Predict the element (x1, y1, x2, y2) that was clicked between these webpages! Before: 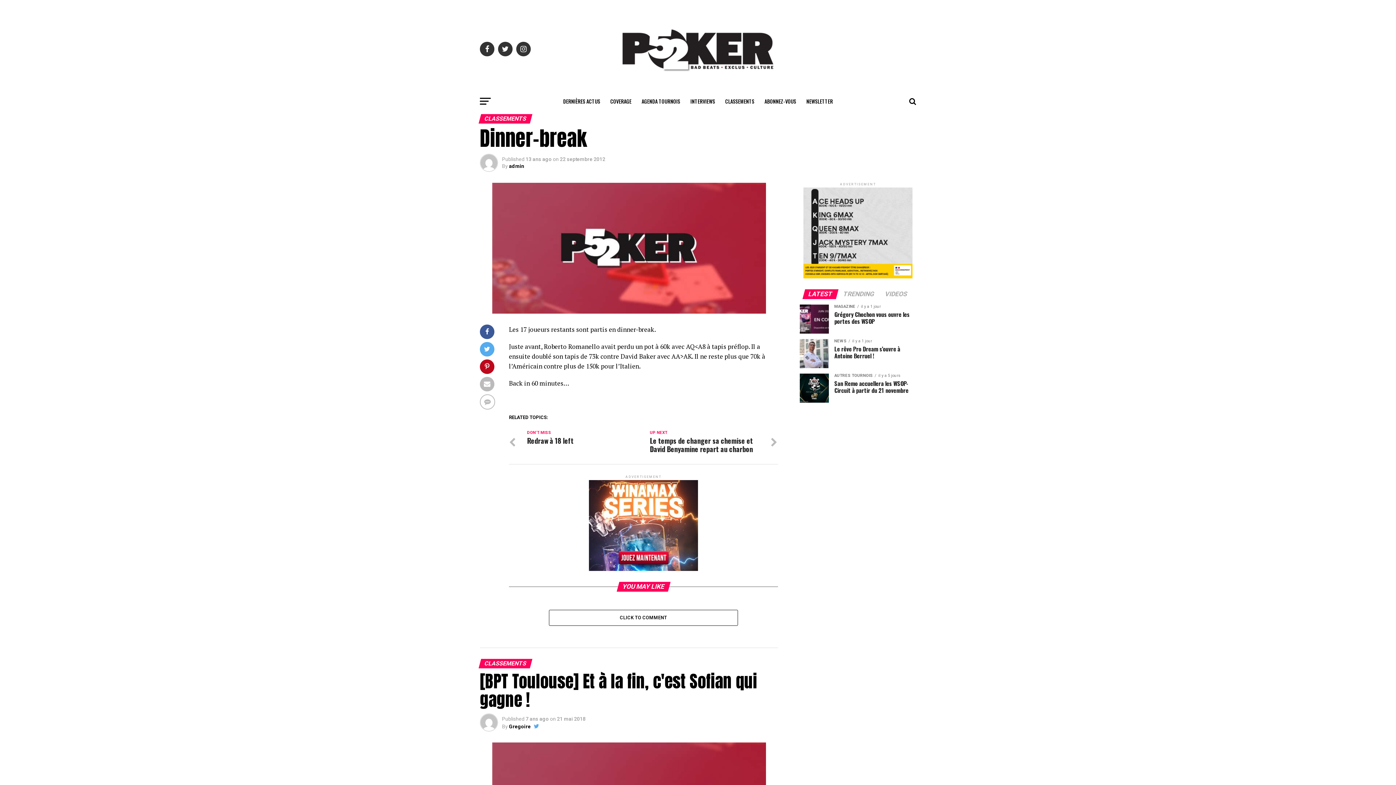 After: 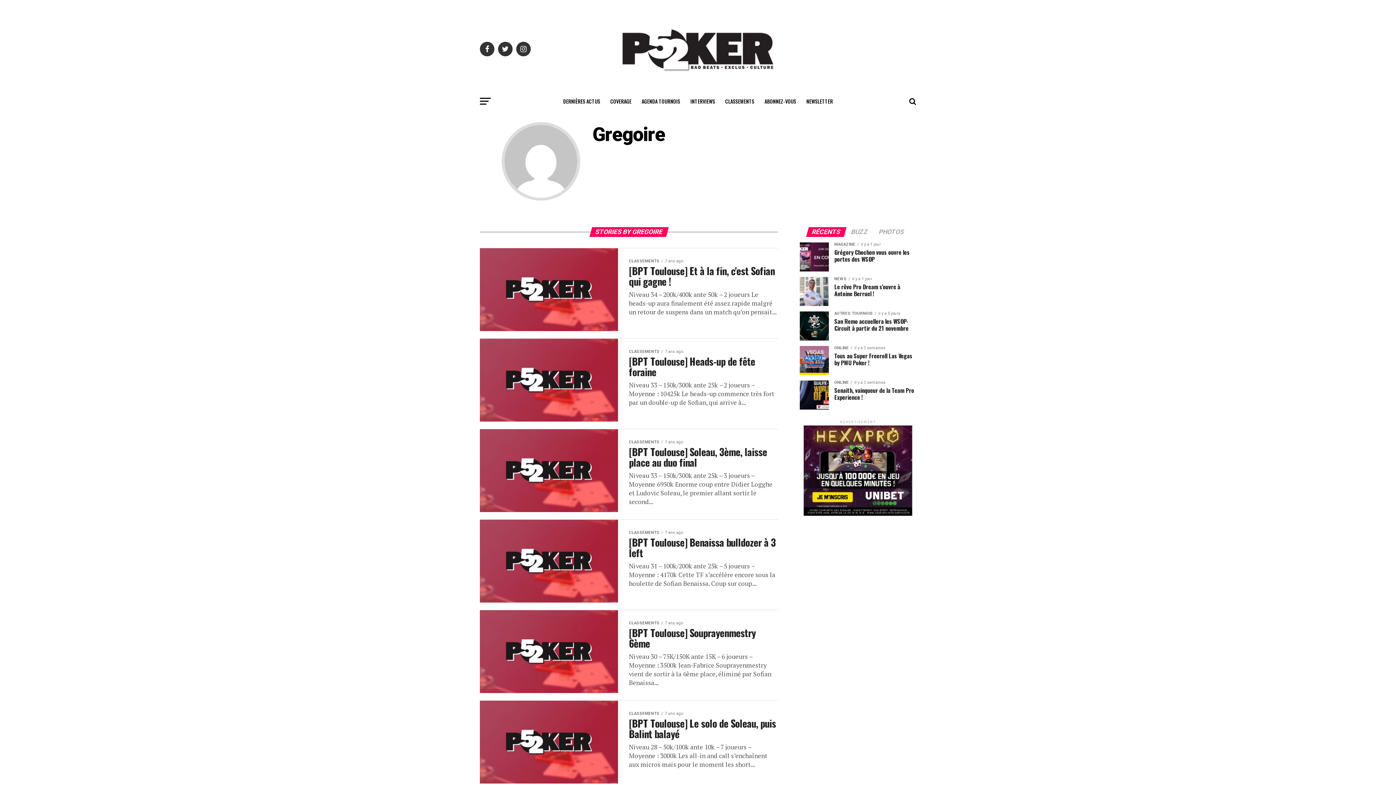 Action: bbox: (509, 724, 530, 729) label: Gregoire